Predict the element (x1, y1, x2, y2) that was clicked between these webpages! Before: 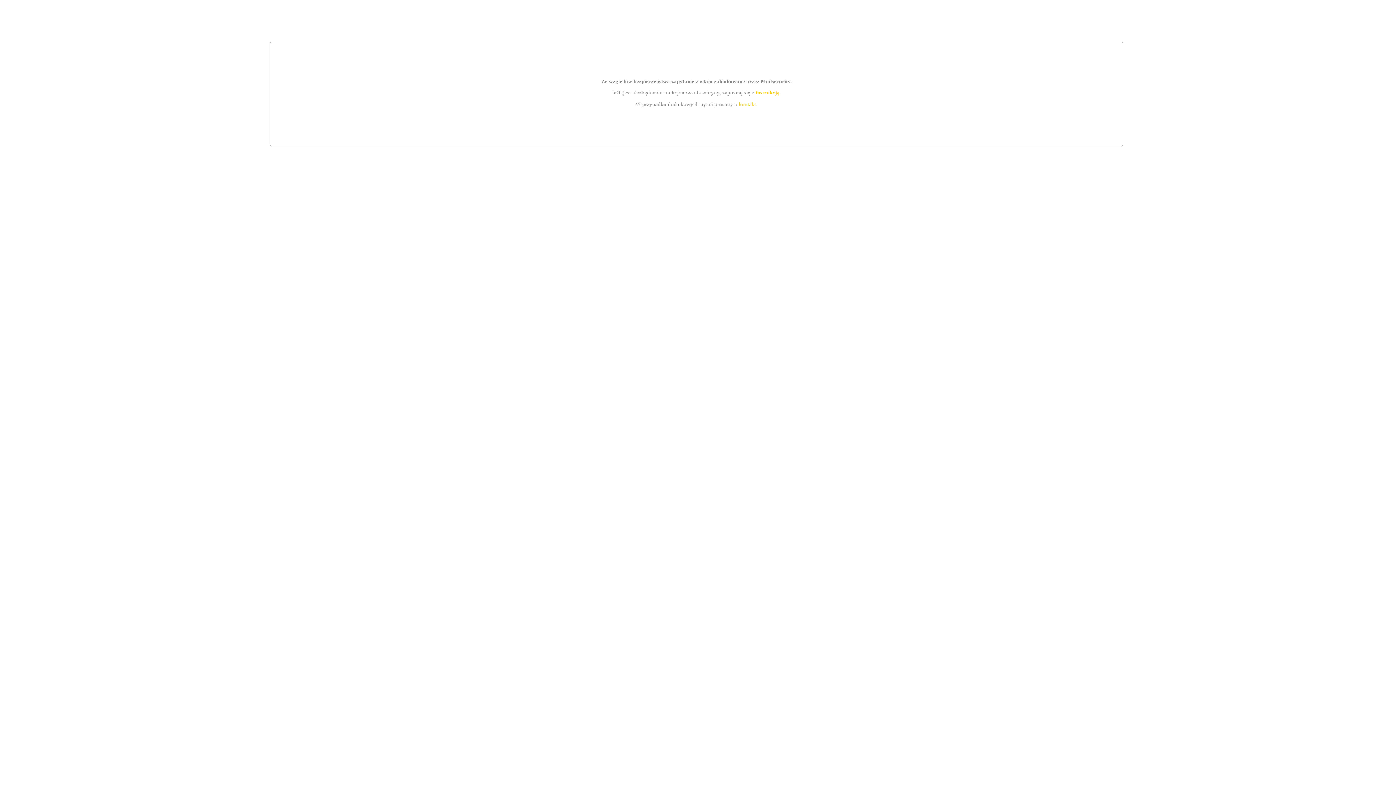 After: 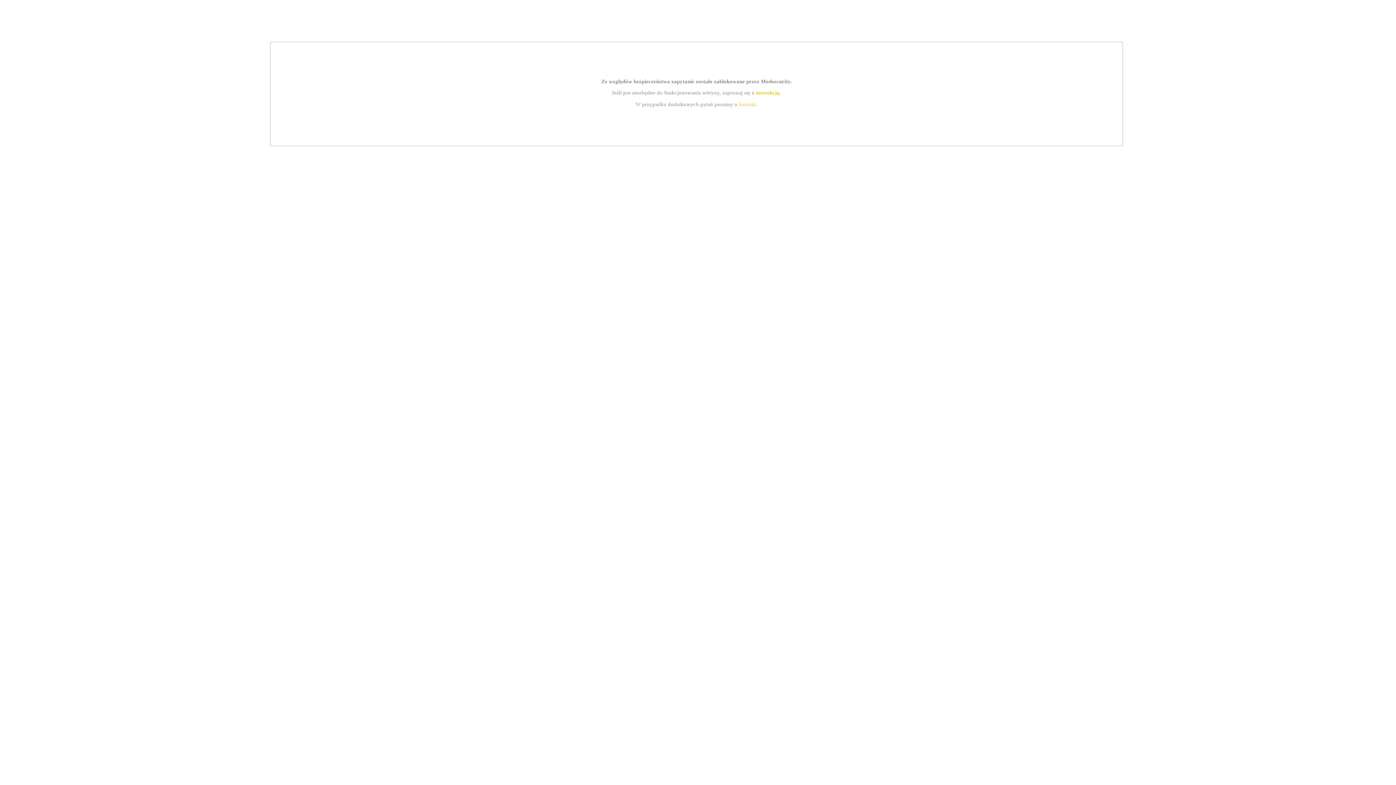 Action: label: instrukcją bbox: (755, 89, 779, 95)